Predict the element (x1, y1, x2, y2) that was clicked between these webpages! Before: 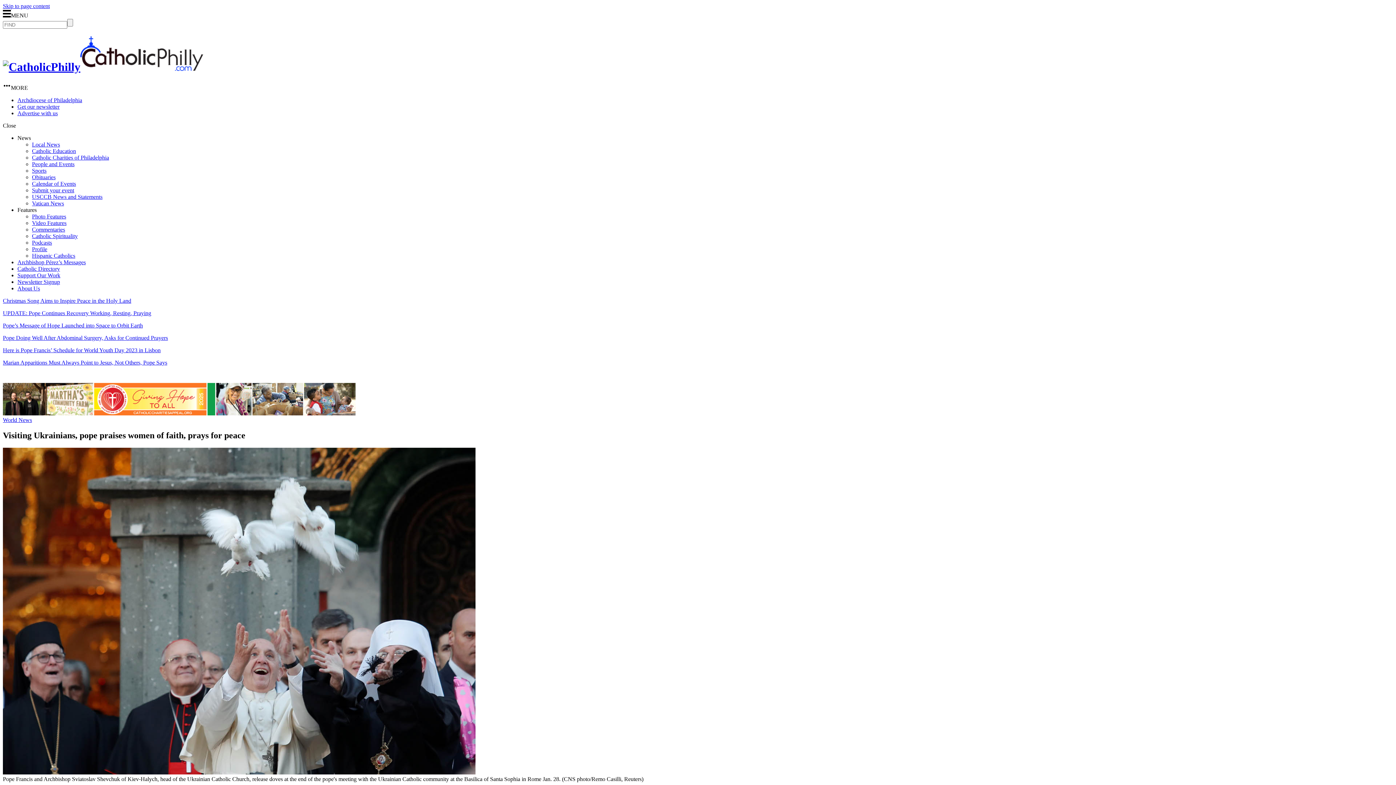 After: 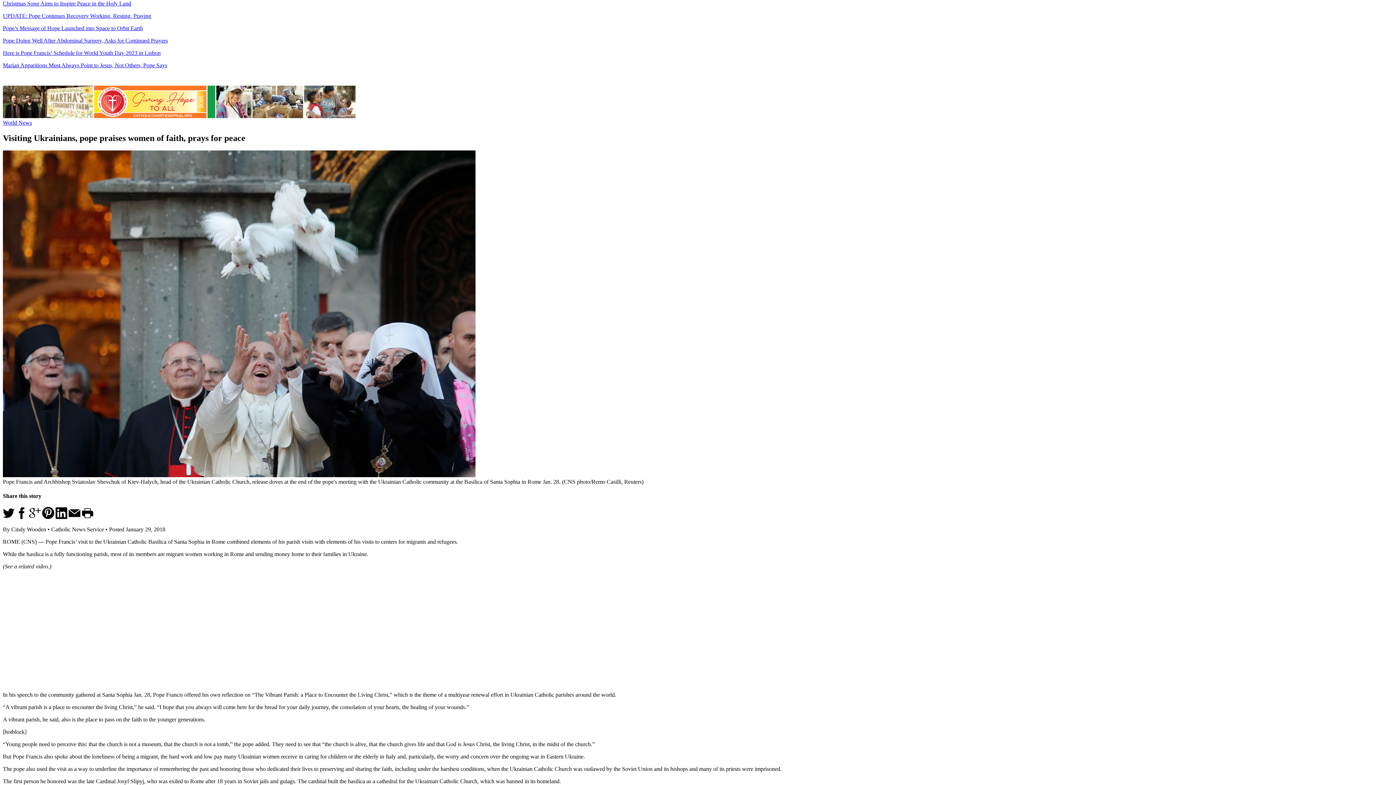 Action: bbox: (2, 2, 49, 9) label: Skip to page content